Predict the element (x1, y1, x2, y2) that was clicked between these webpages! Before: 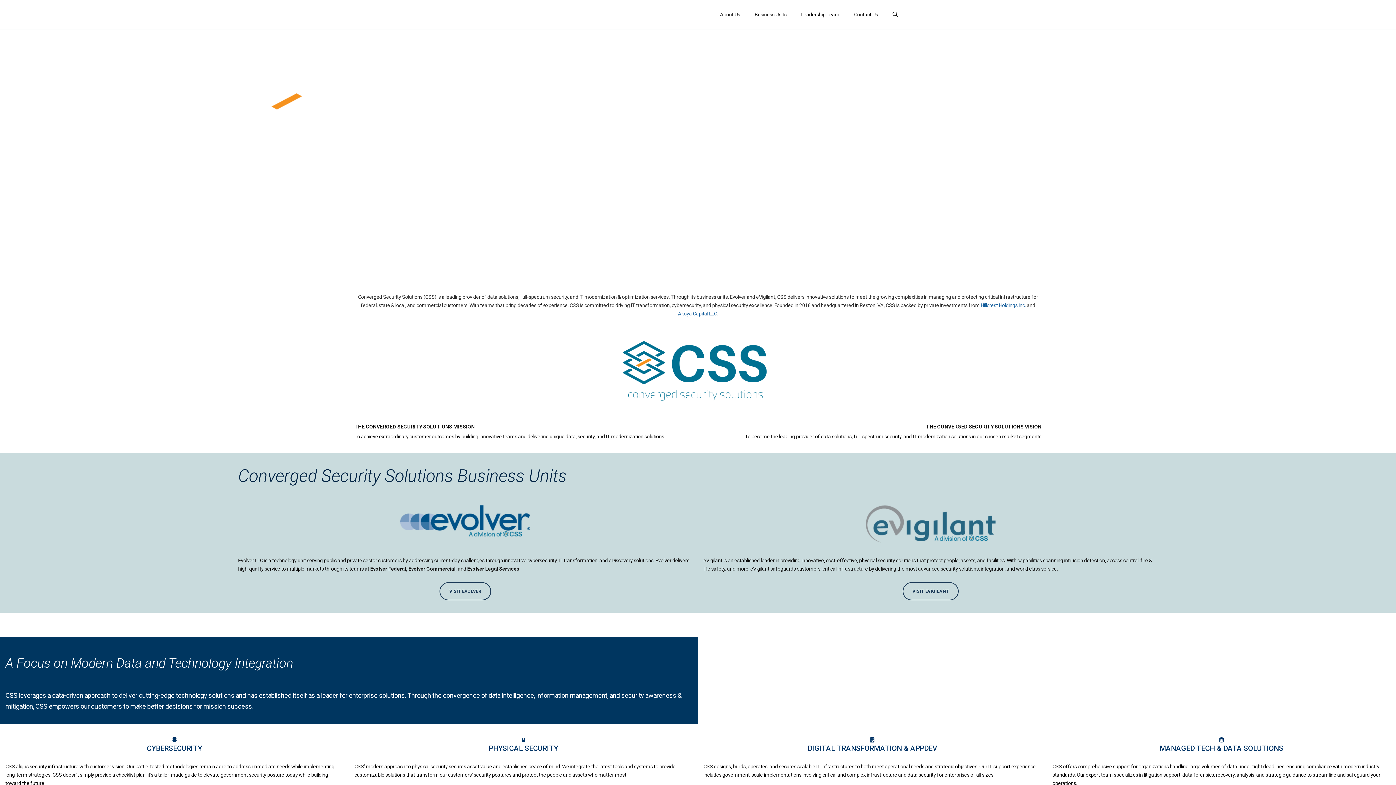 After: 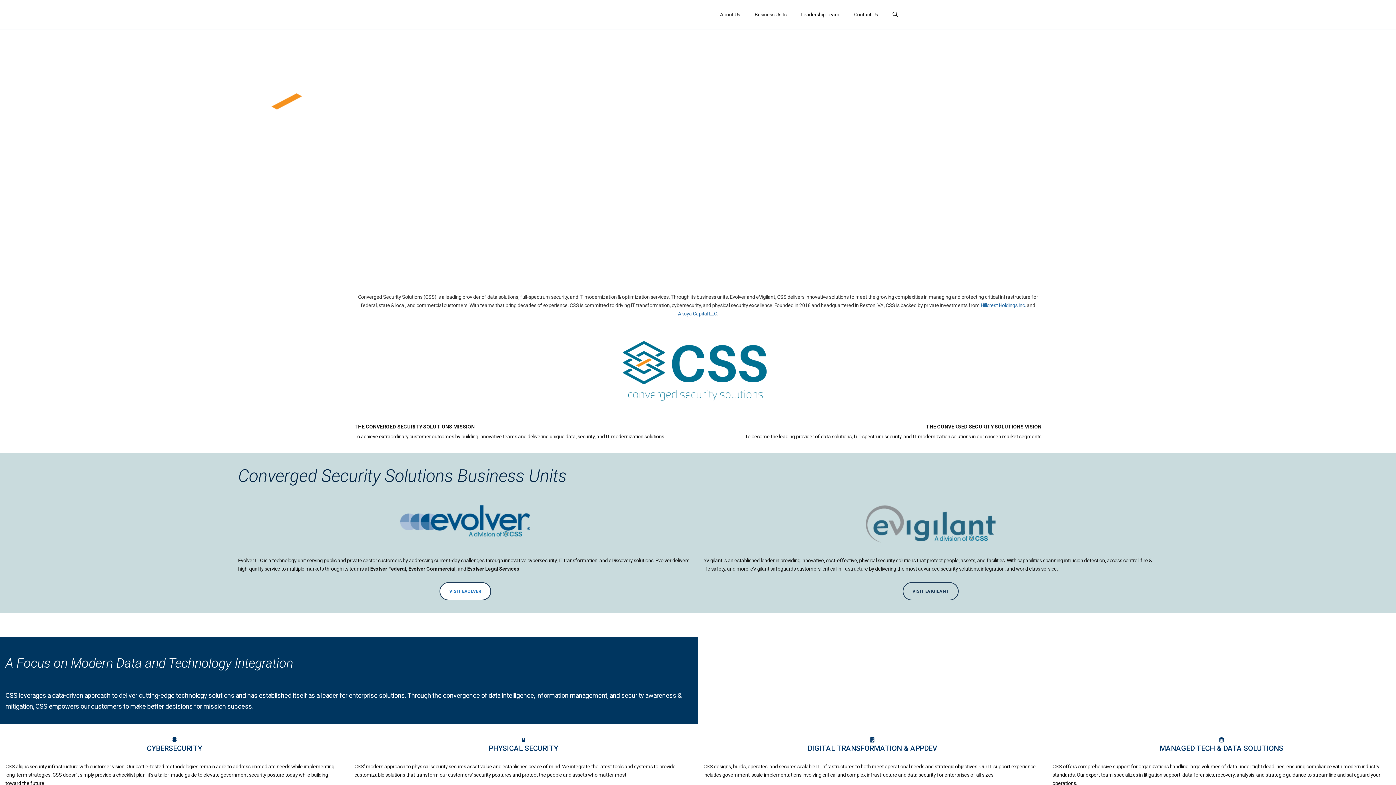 Action: bbox: (439, 582, 491, 600) label: VISIT EVOLVER